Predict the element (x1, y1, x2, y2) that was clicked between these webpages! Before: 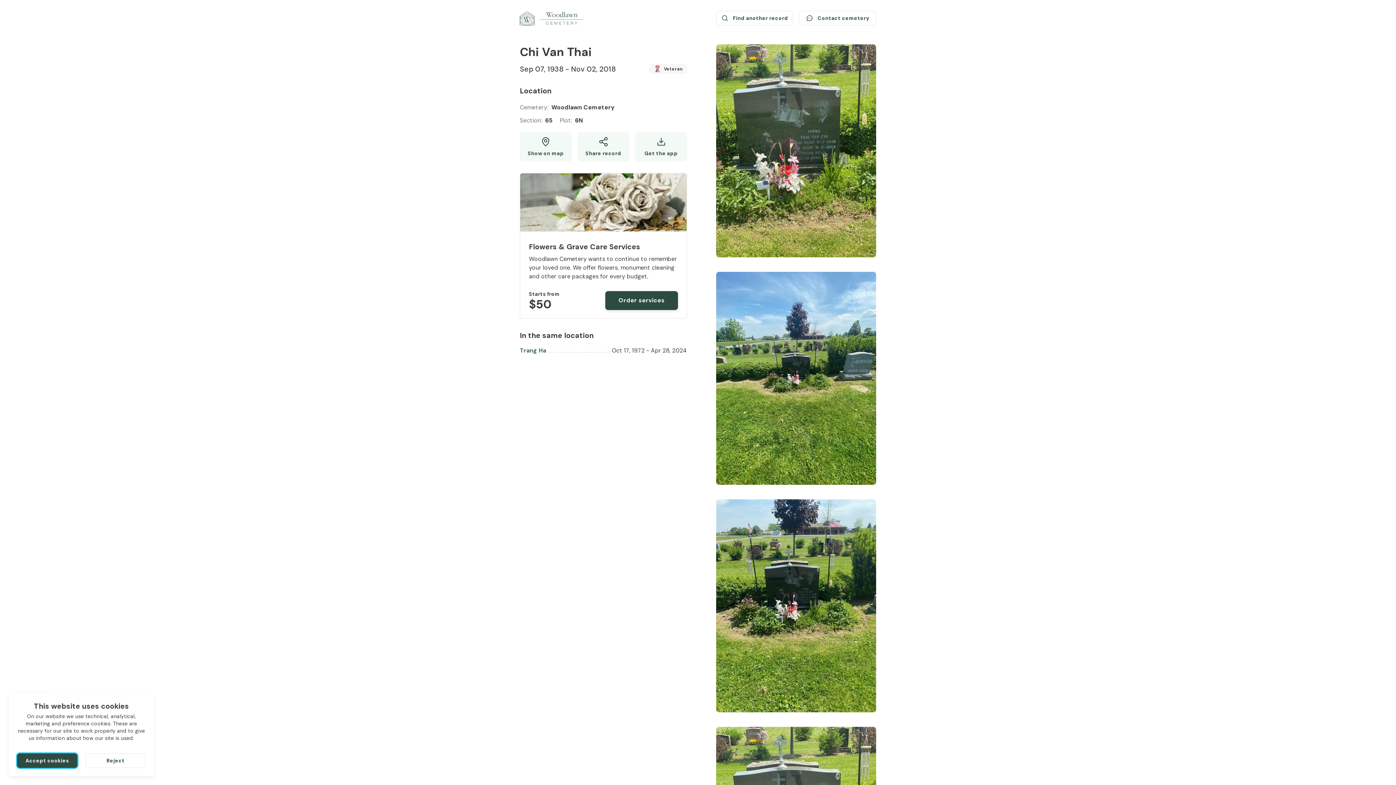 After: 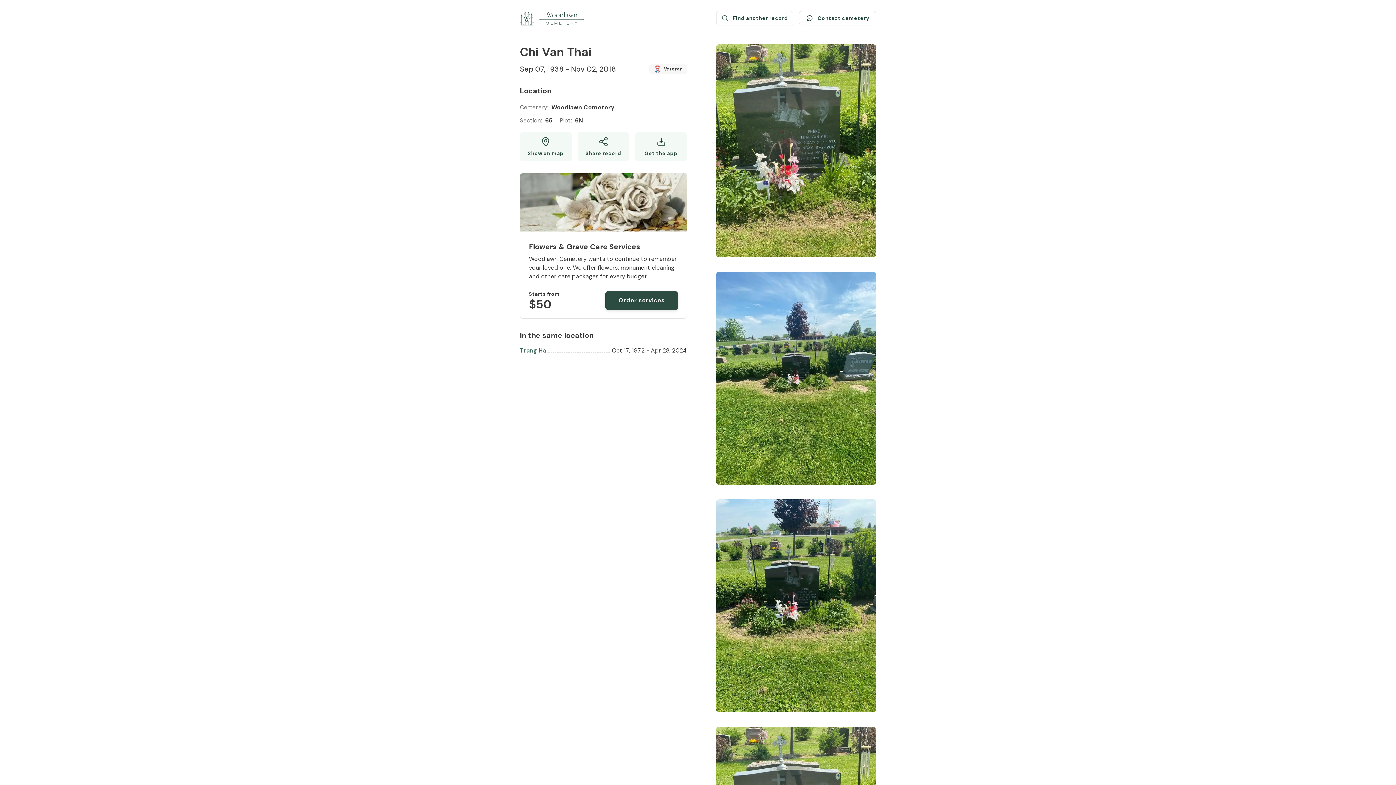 Action: bbox: (17, 753, 77, 768) label: Accept cookies